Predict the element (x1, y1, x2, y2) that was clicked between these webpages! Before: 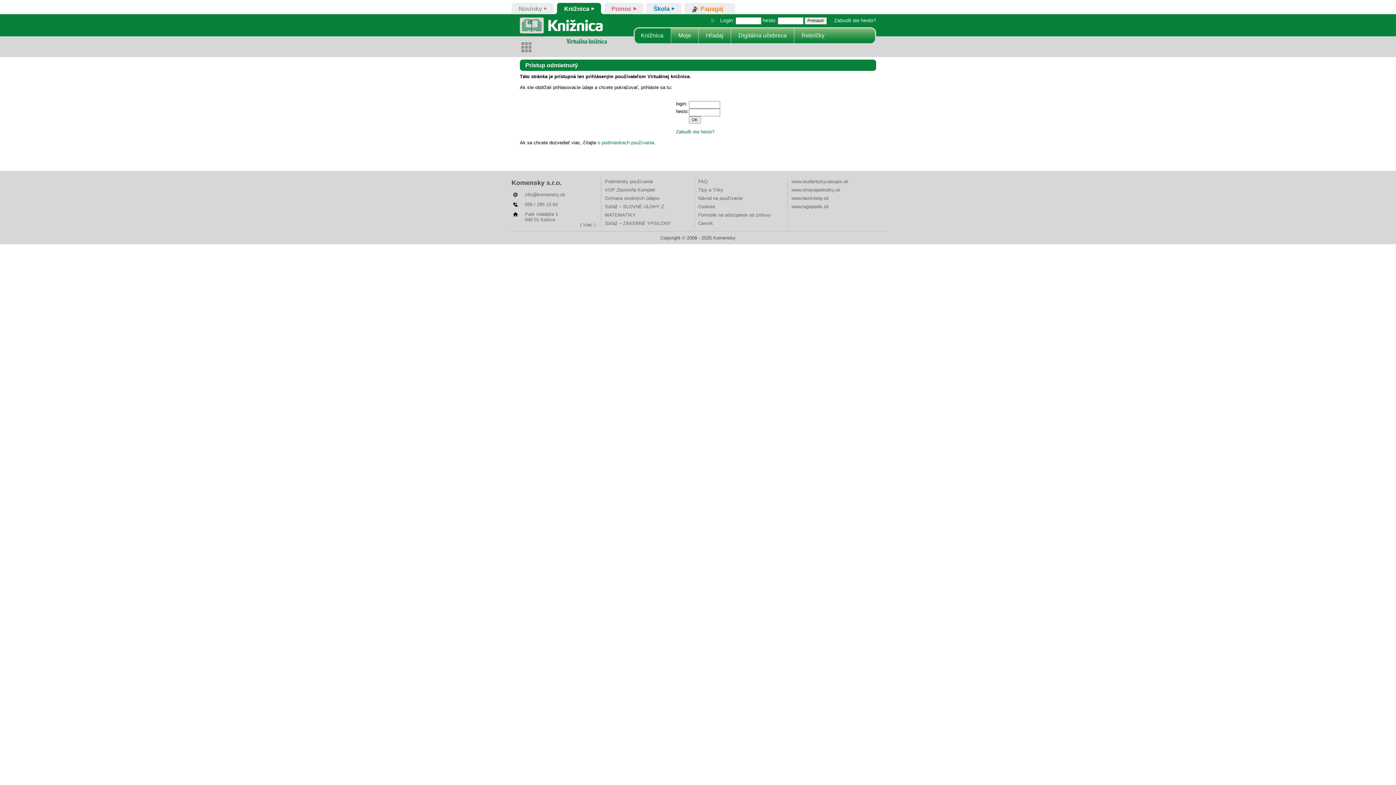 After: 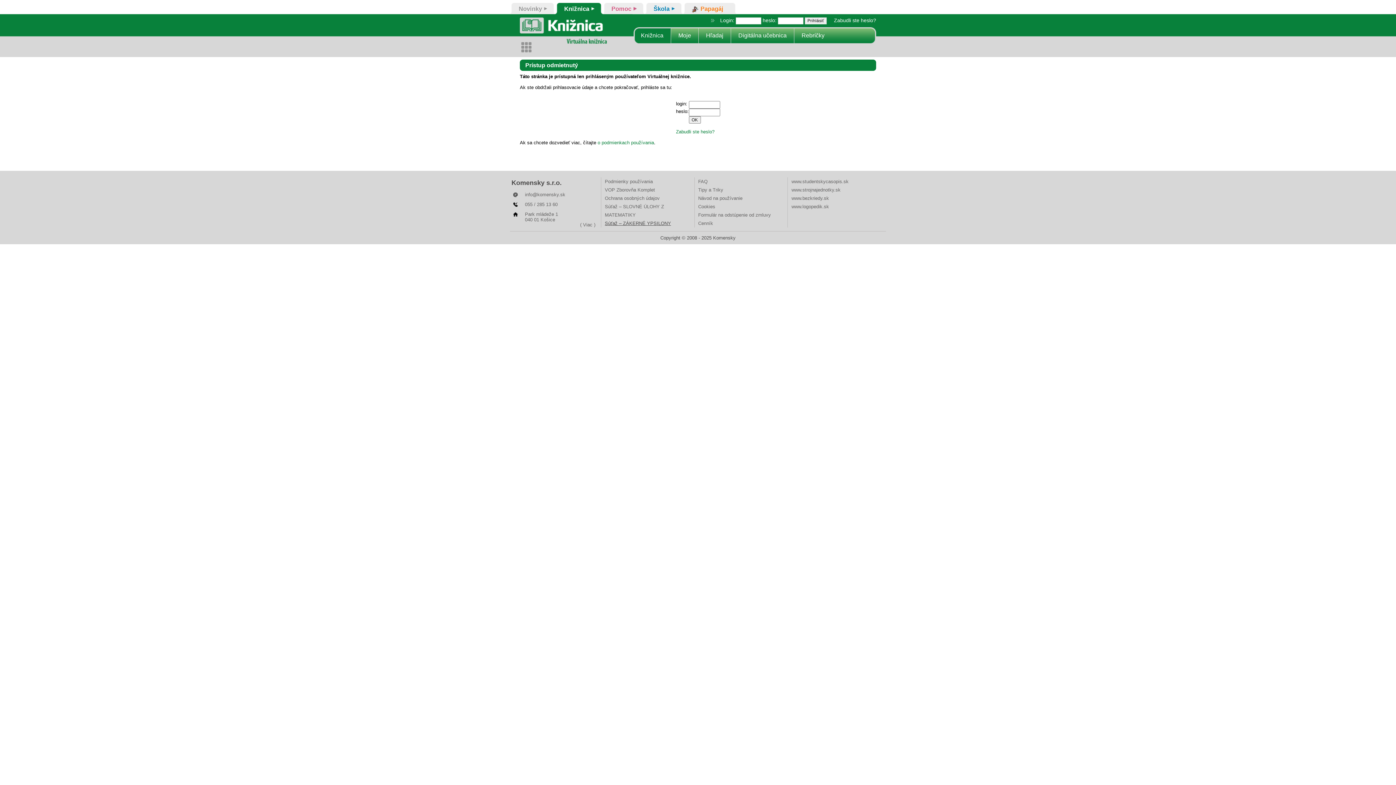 Action: bbox: (605, 220, 671, 226) label: Súťaž – ZÁKERNÉ YPSILONY